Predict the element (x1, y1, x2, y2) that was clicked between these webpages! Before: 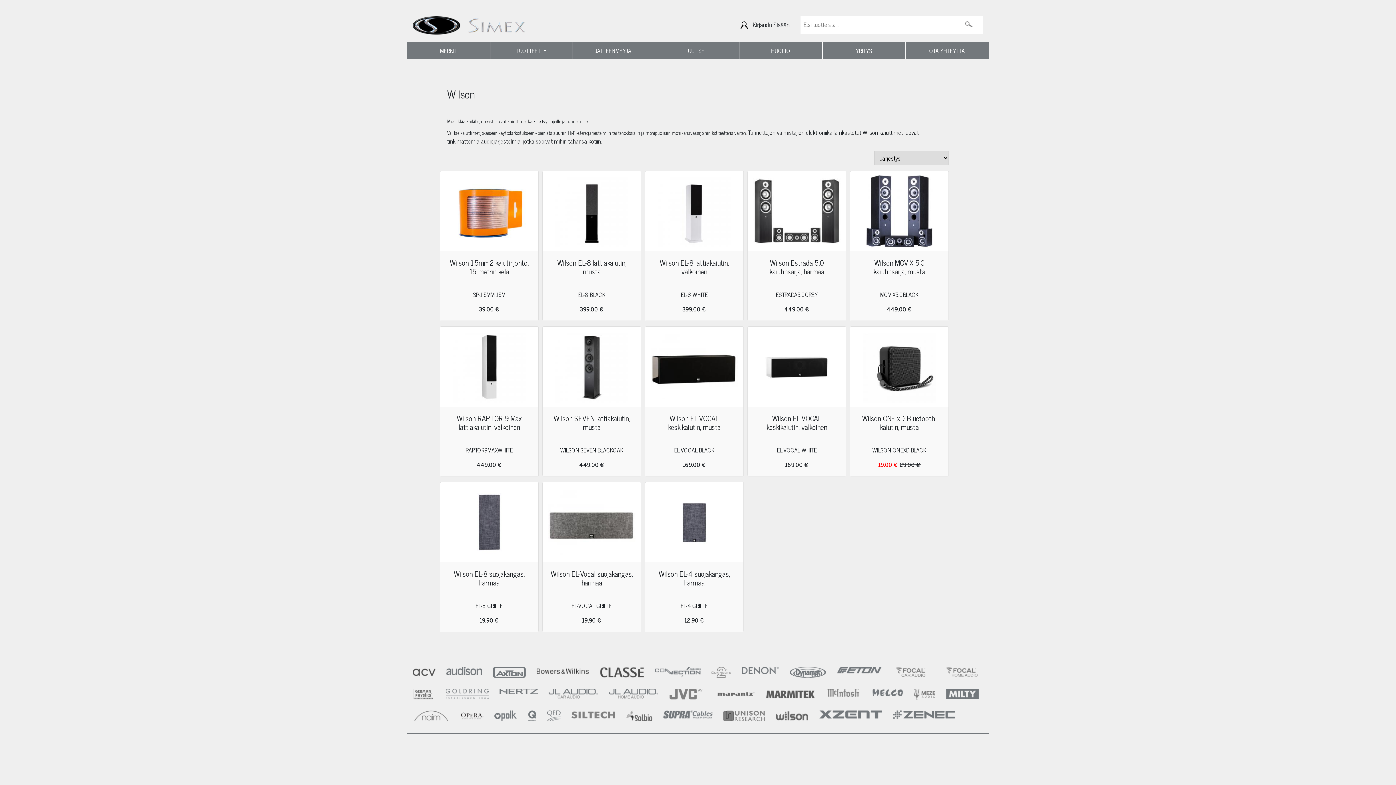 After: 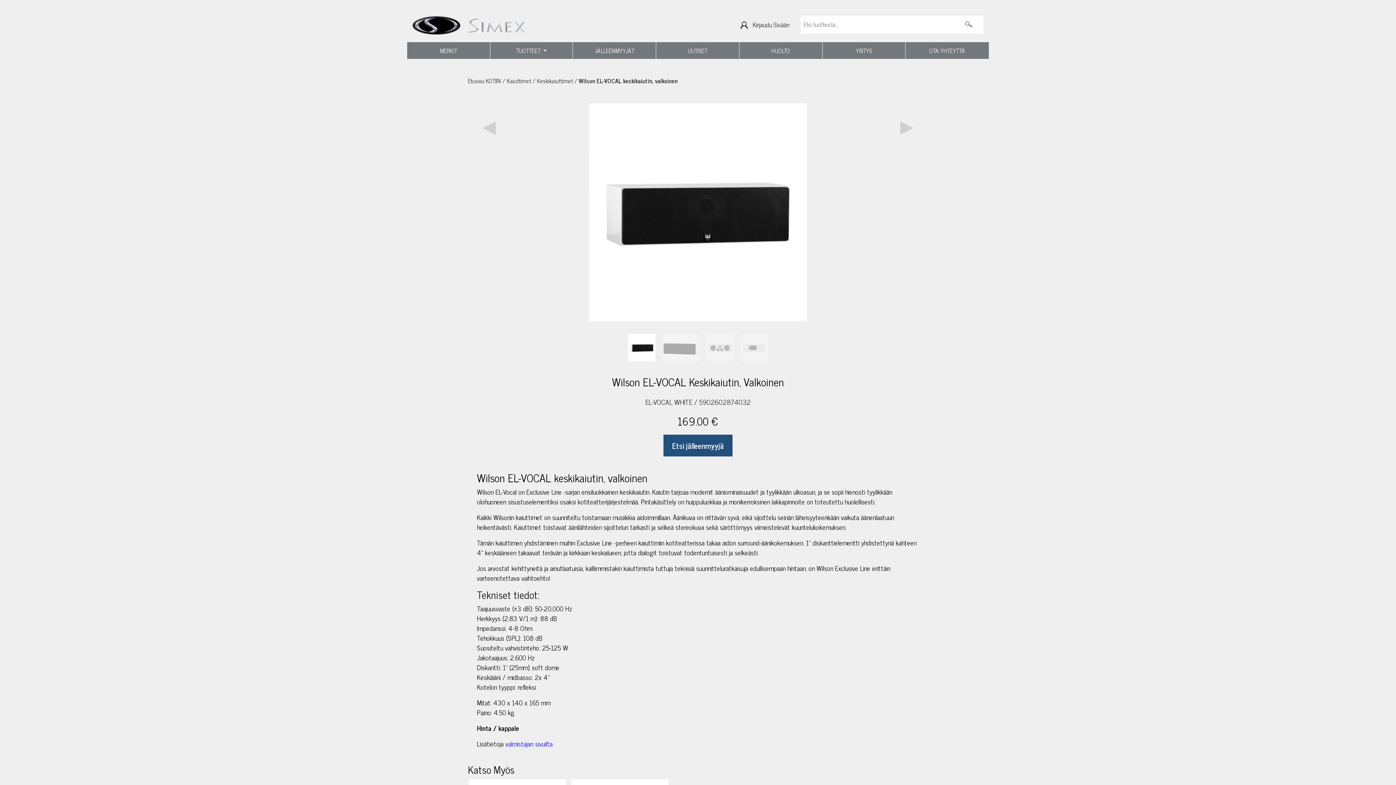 Action: bbox: (748, 326, 846, 406)